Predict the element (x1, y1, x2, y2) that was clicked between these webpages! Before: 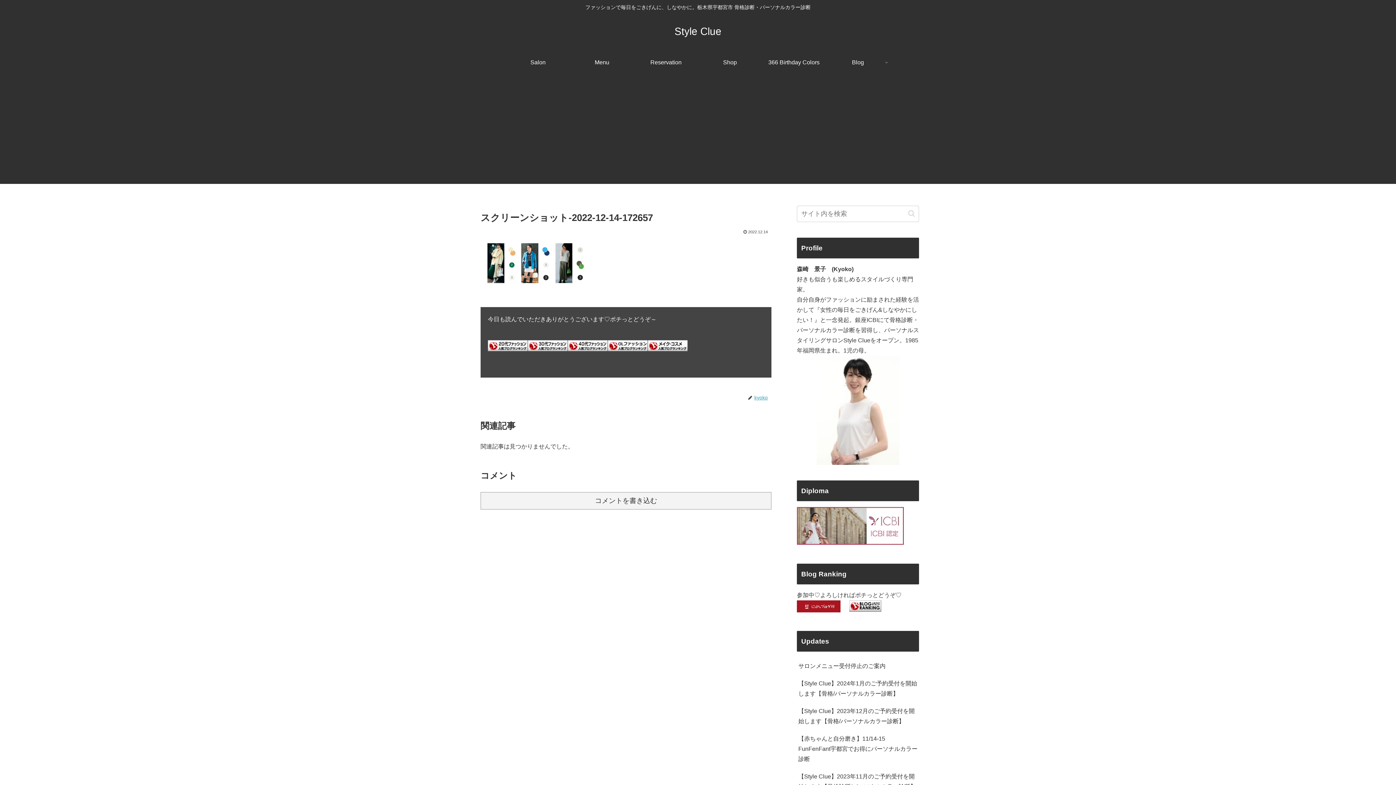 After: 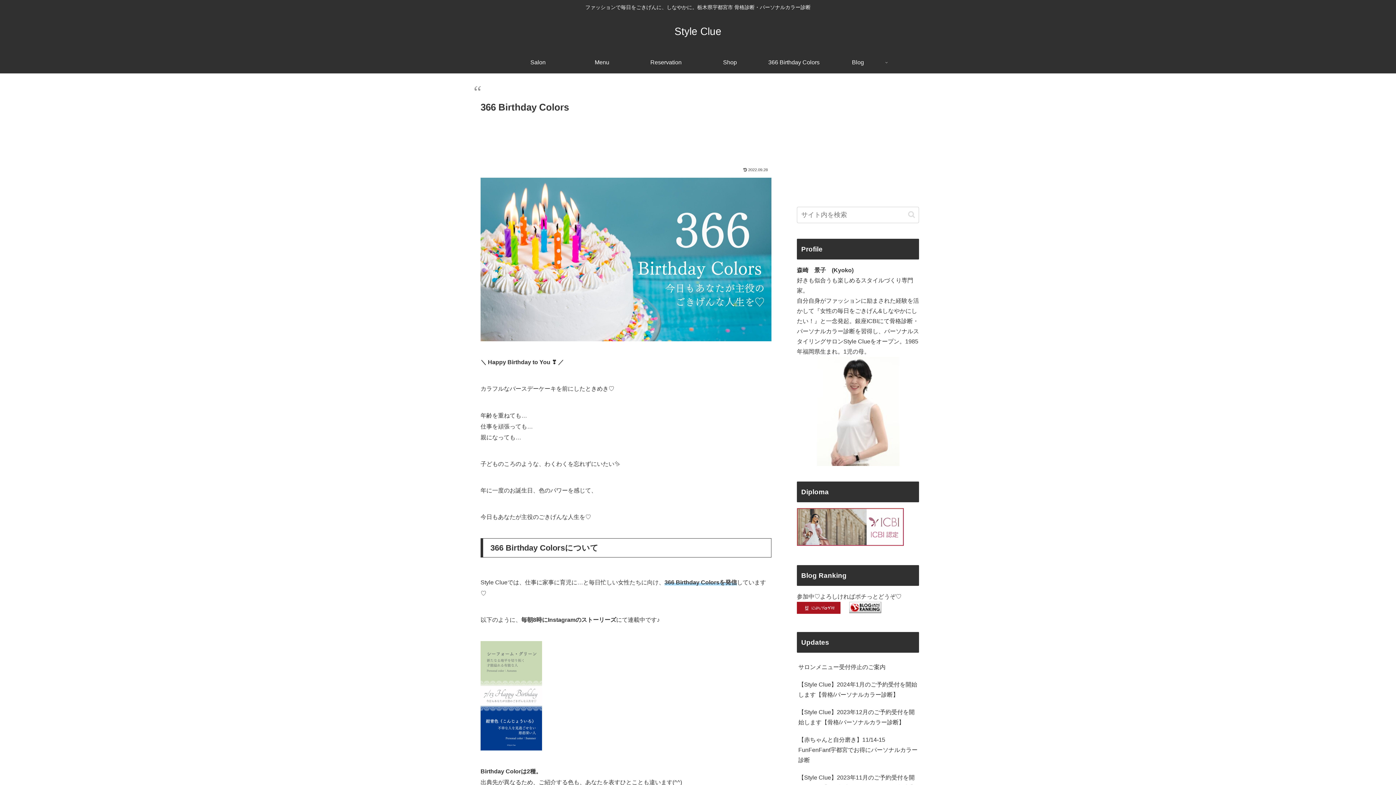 Action: bbox: (762, 51, 826, 73) label: 366 Birthday Colors